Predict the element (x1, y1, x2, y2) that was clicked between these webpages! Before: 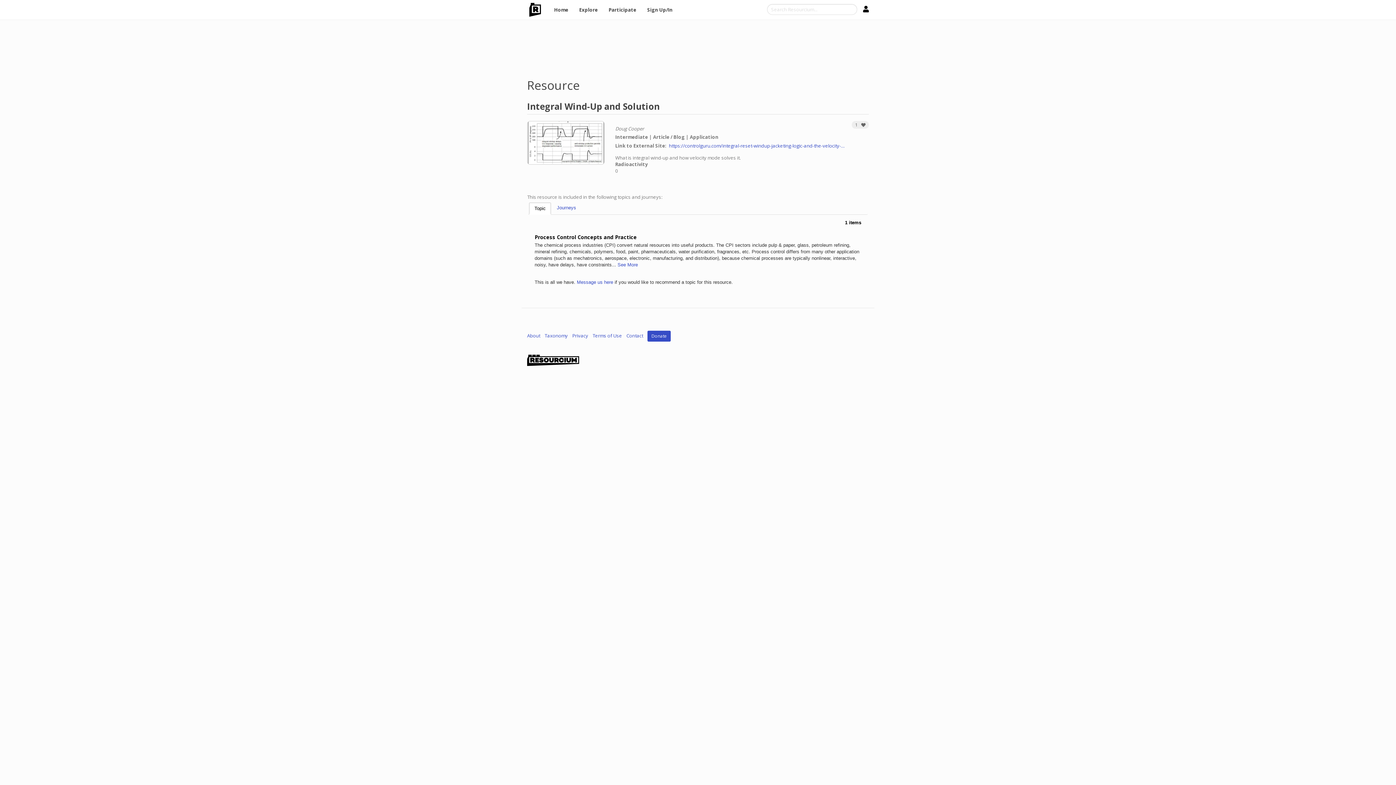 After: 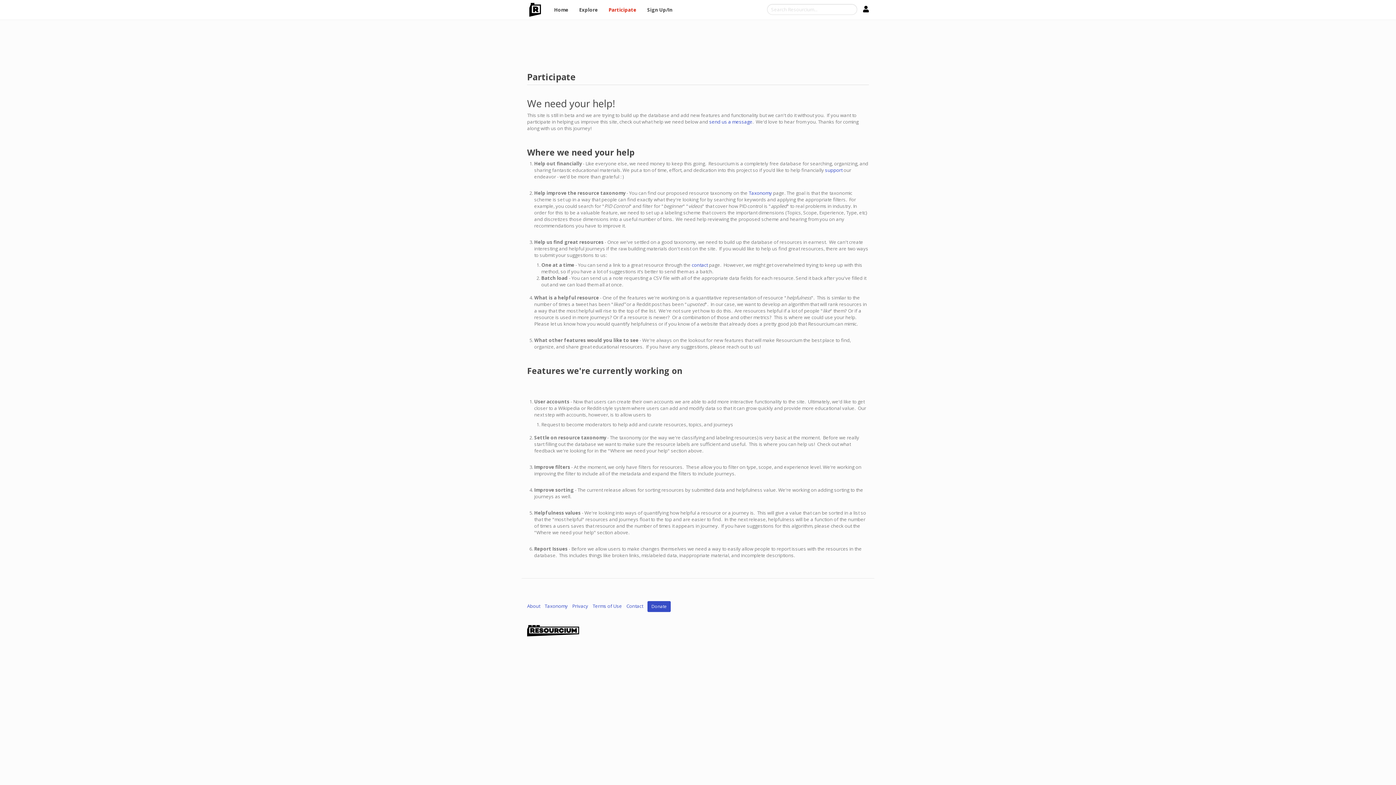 Action: label: Participate bbox: (603, 0, 641, 19)